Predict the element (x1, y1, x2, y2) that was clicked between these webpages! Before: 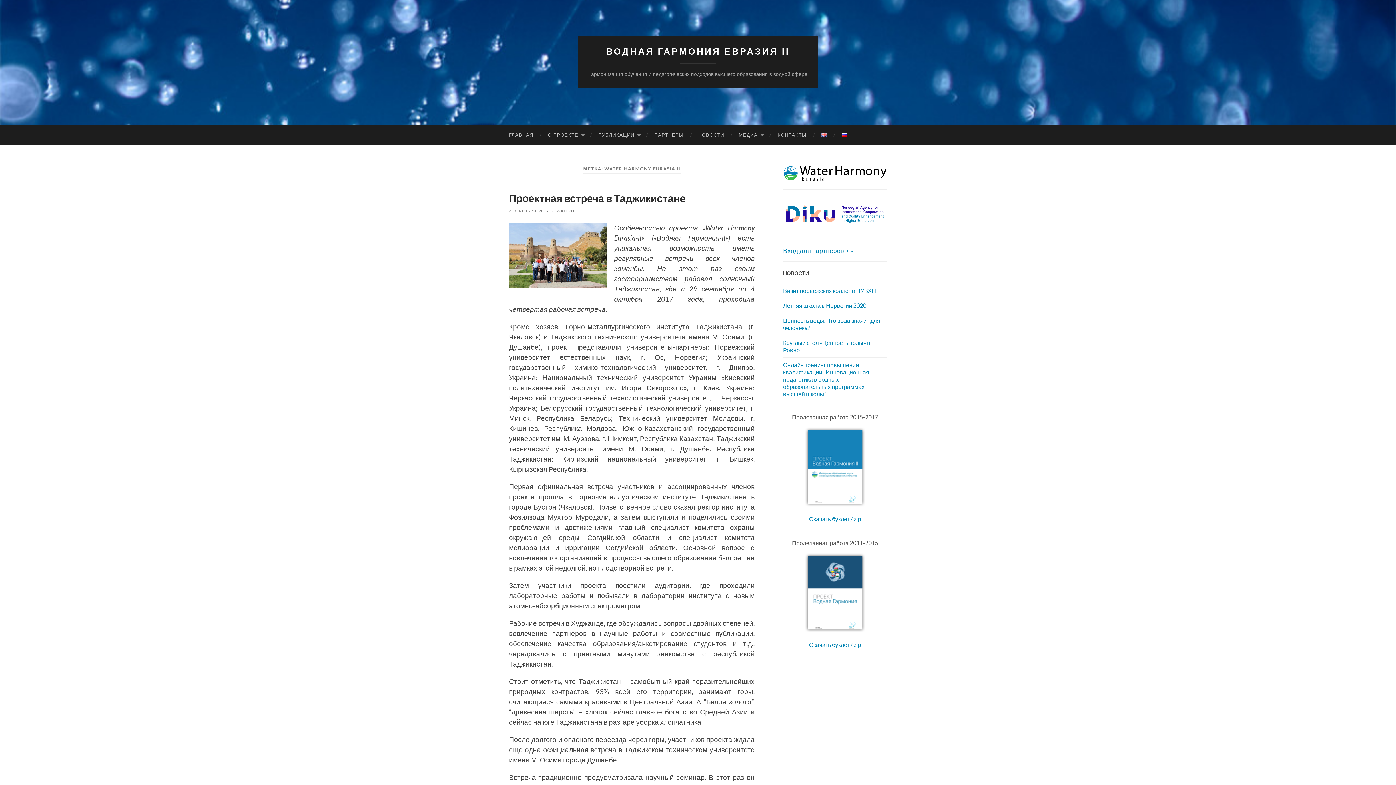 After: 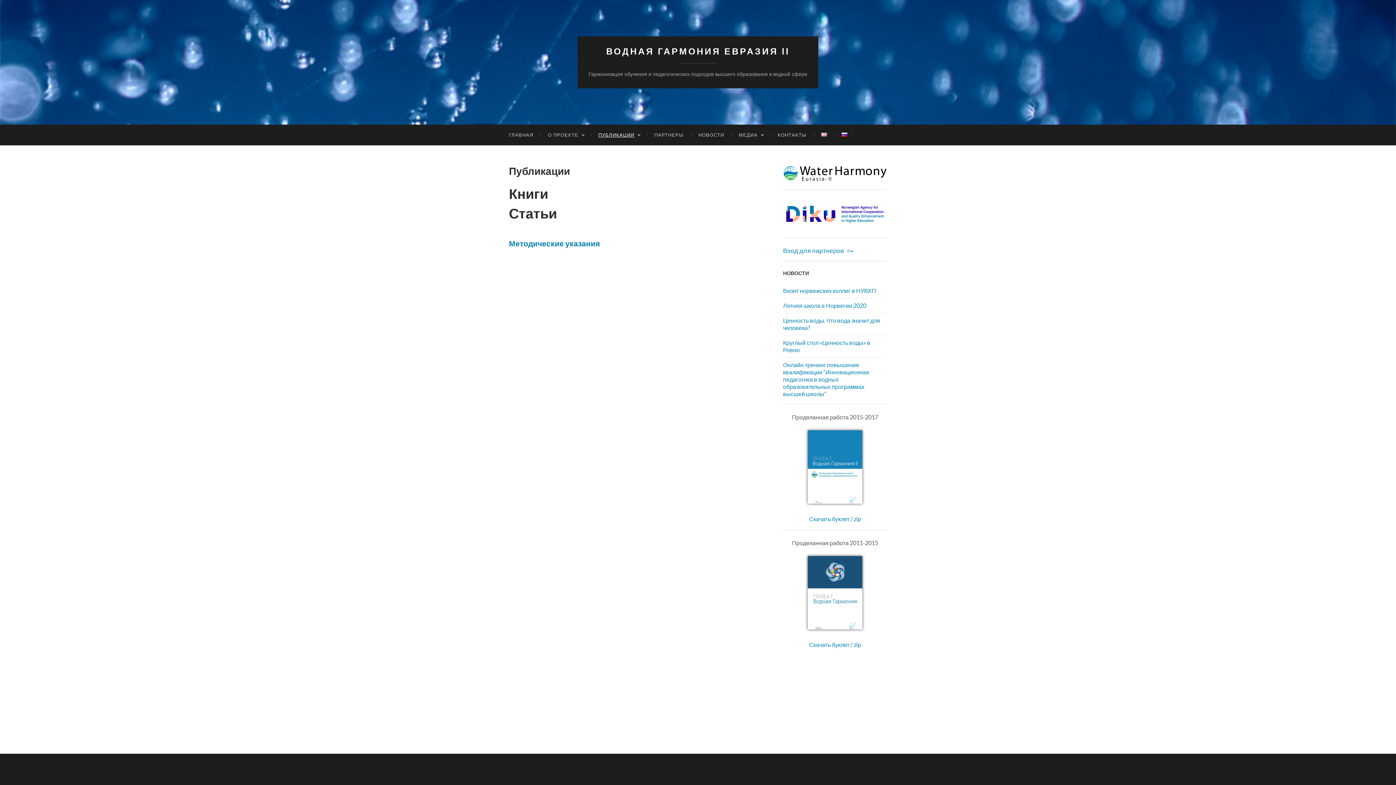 Action: bbox: (591, 124, 647, 145) label: ПУБЛИКАЦИИ